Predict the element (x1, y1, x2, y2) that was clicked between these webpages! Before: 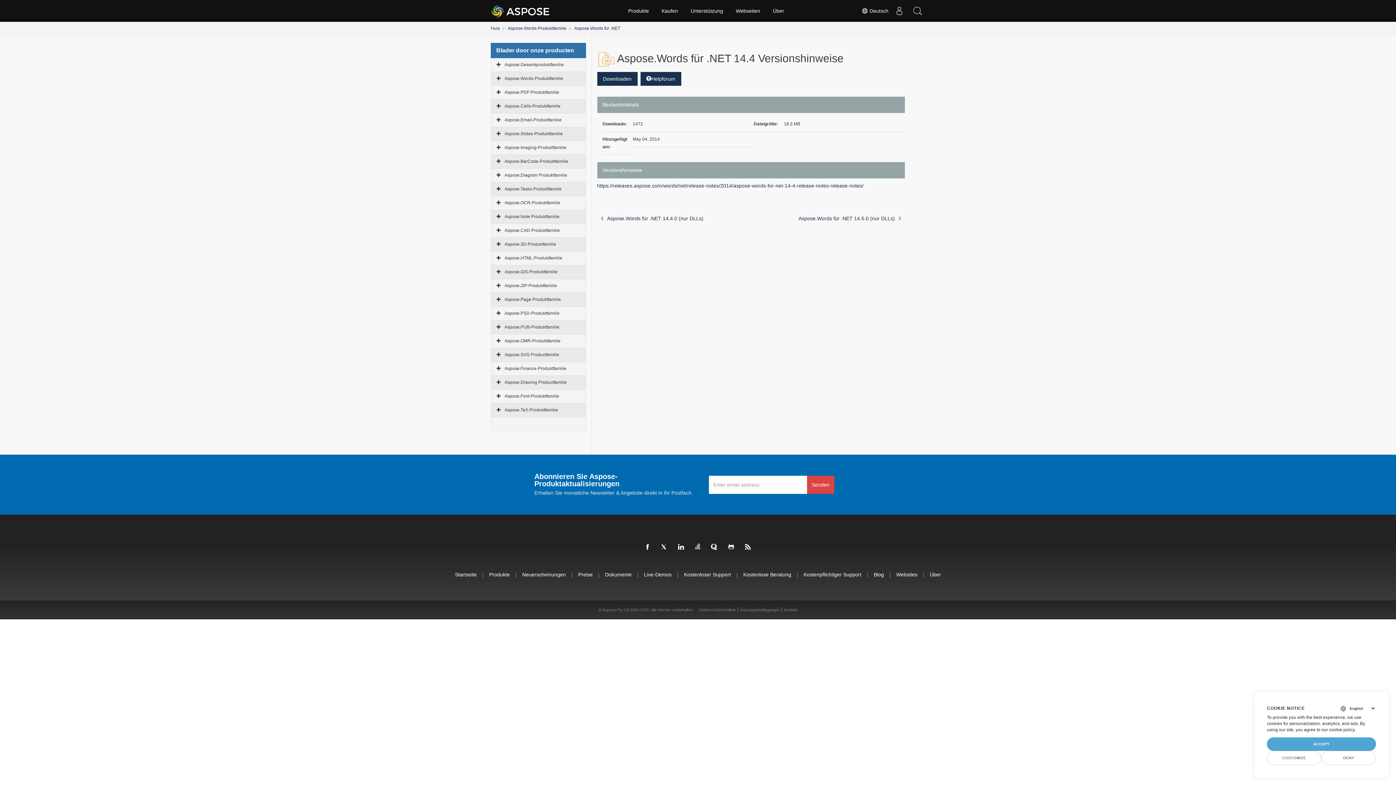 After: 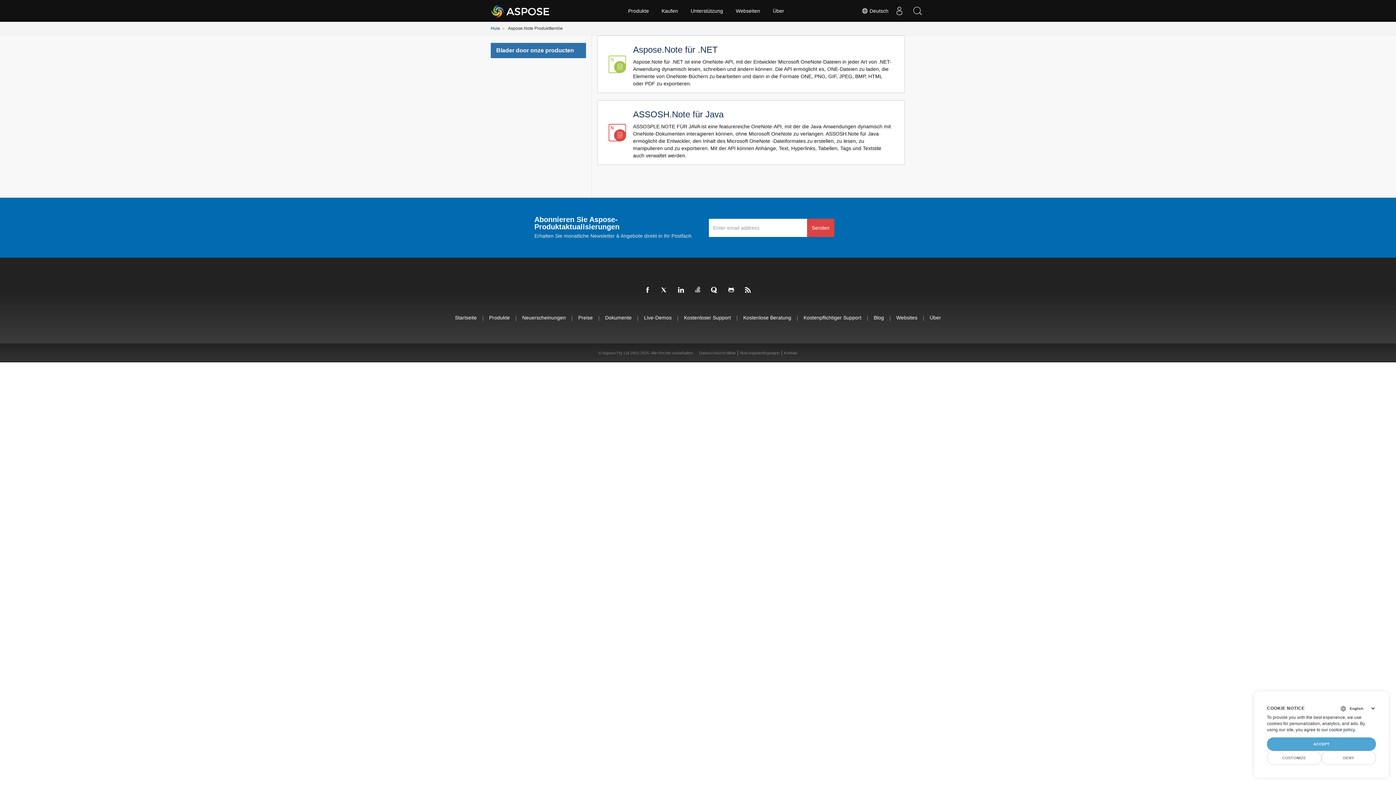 Action: label: Aspose.Note Produktfamilie bbox: (504, 214, 559, 219)